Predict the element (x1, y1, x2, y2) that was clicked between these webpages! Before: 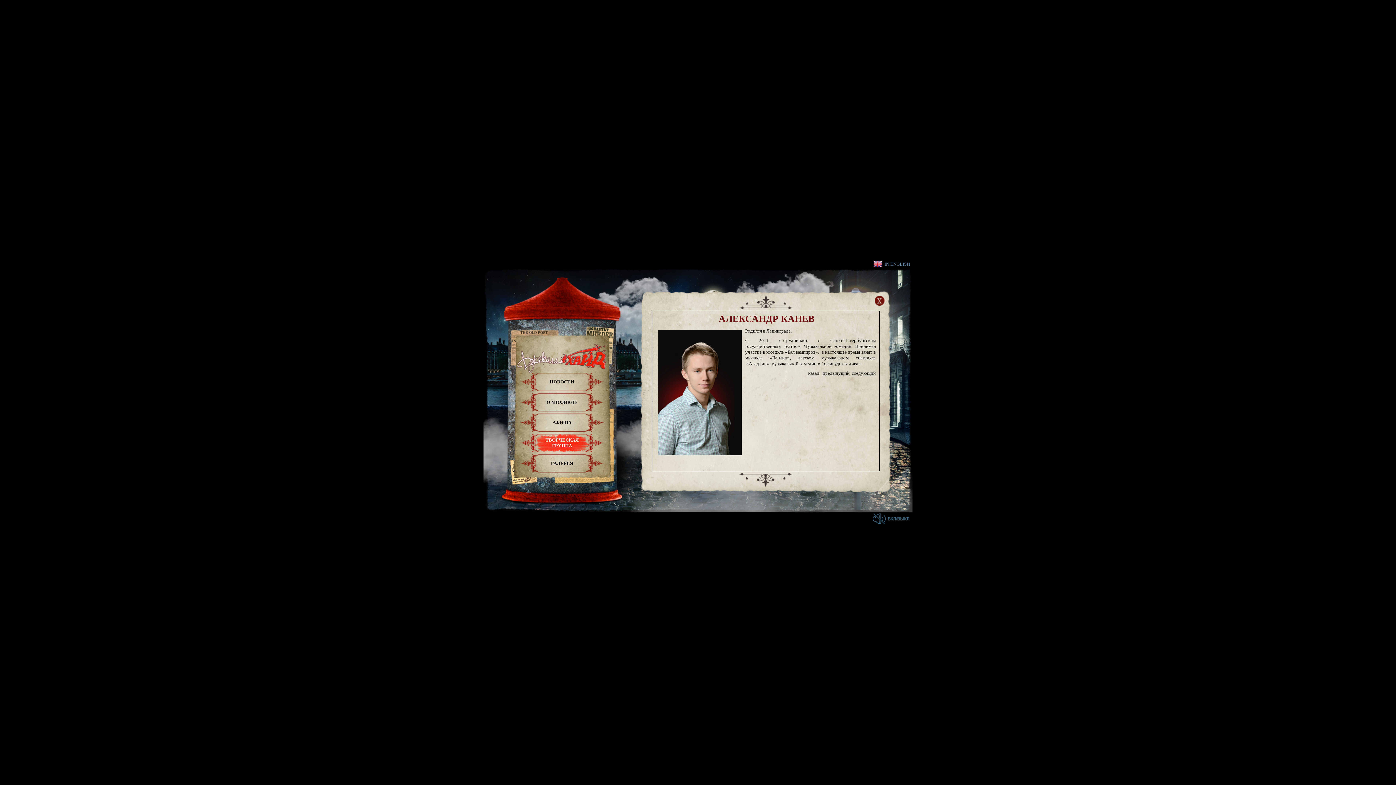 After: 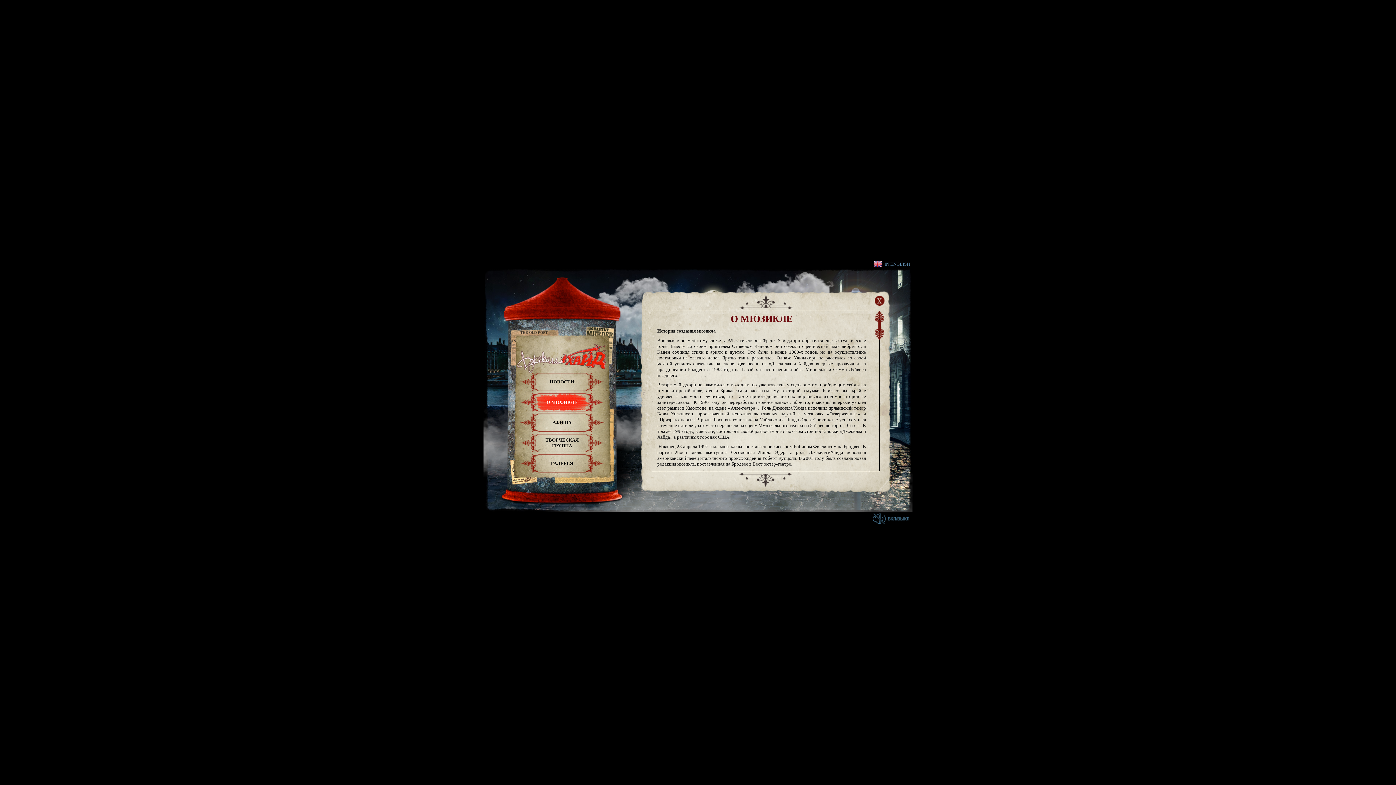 Action: bbox: (520, 393, 604, 412) label: О МЮЗИКЛЕ